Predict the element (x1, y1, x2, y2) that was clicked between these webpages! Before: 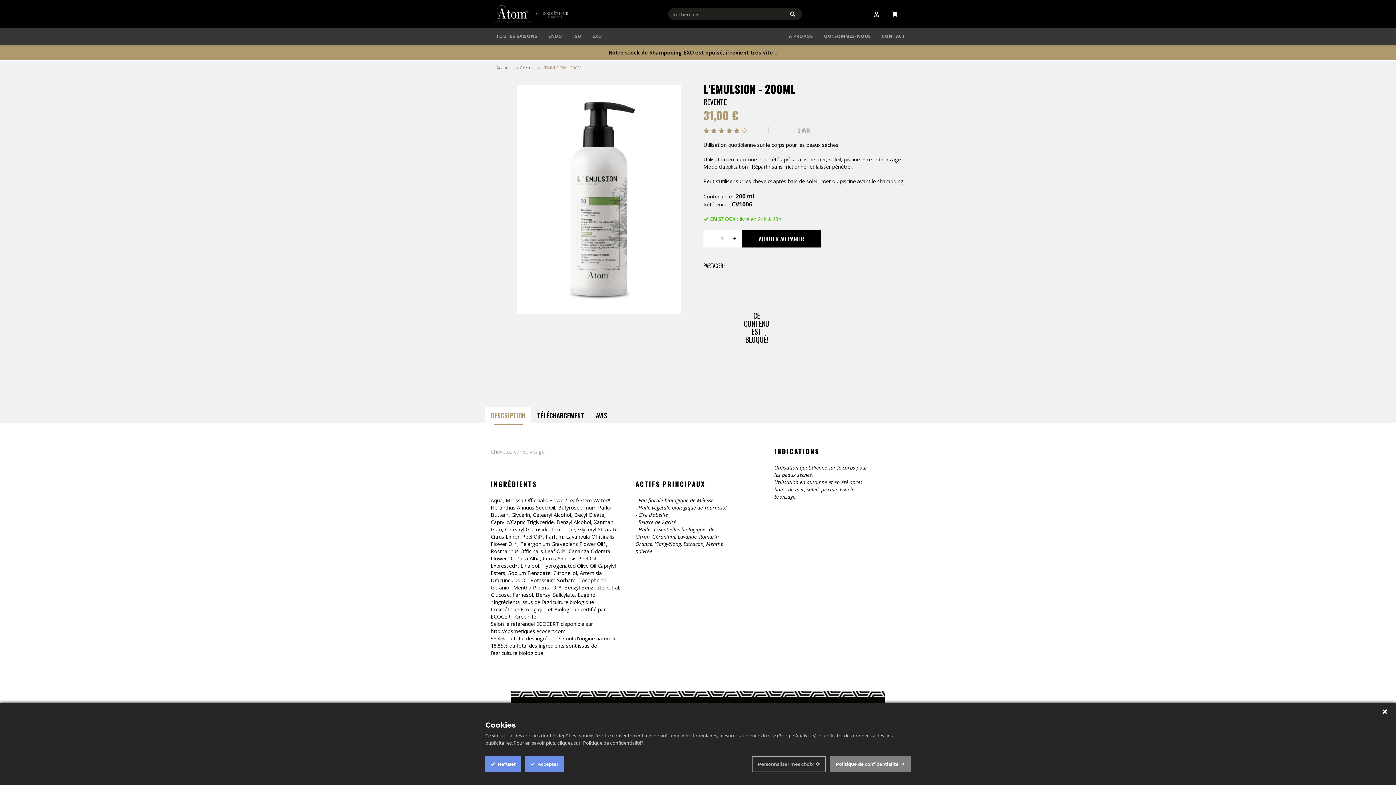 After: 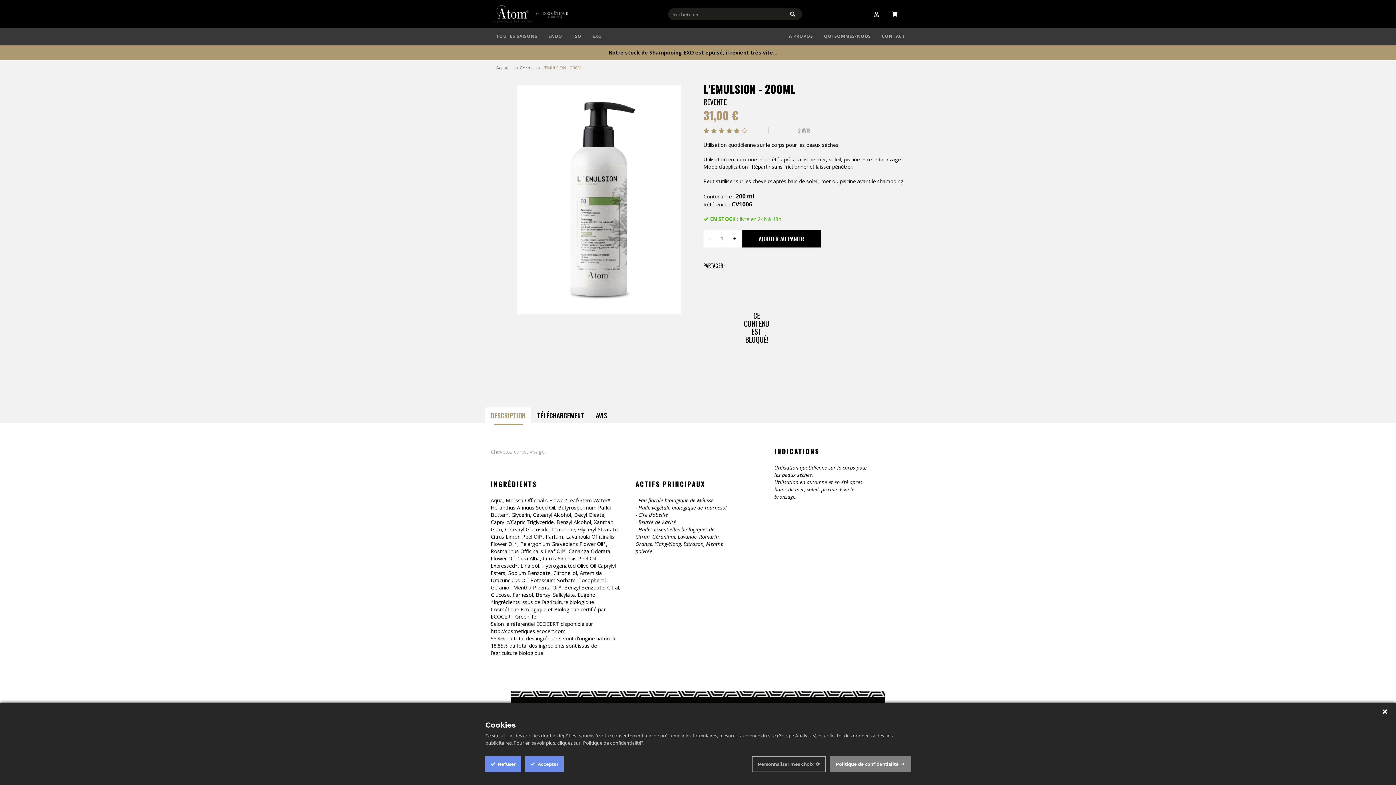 Action: bbox: (889, 10, 900, 18)